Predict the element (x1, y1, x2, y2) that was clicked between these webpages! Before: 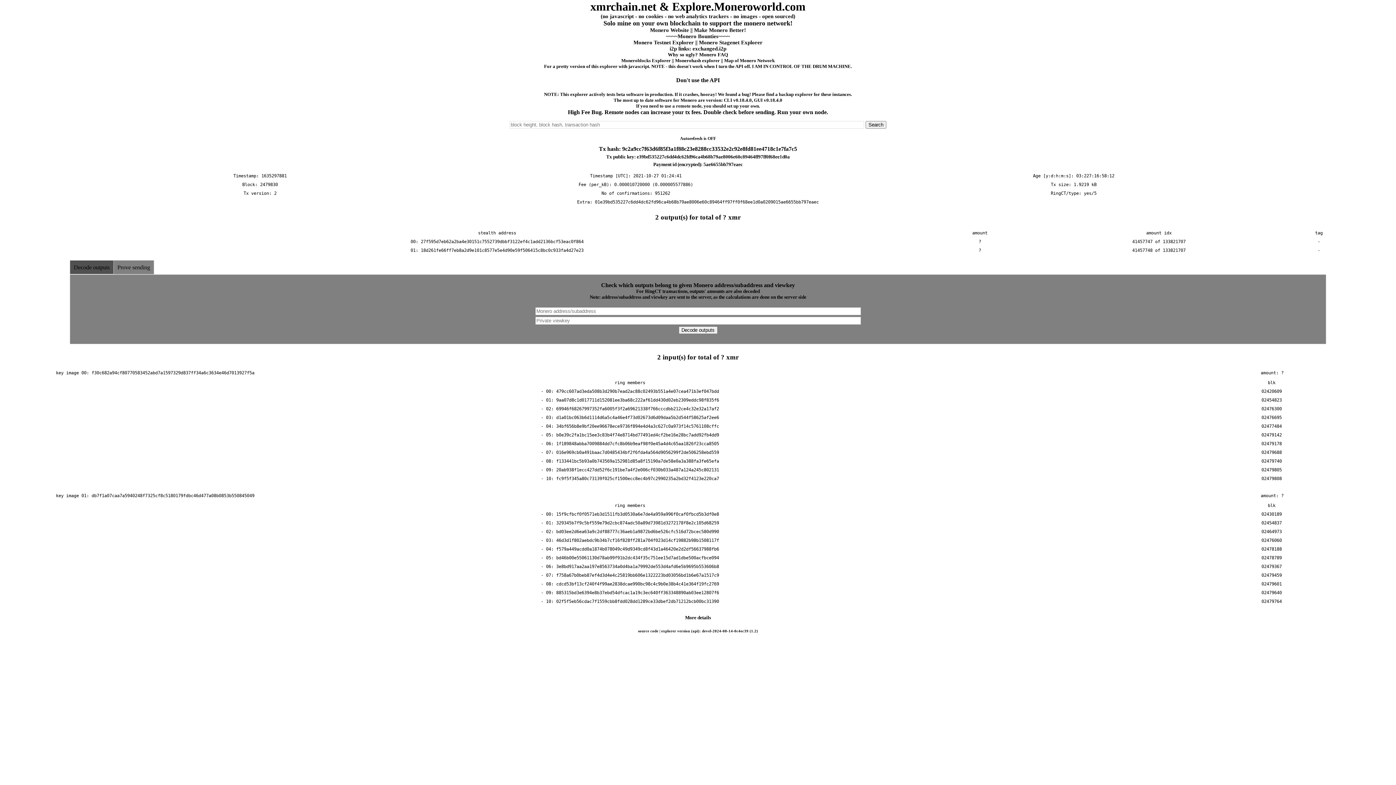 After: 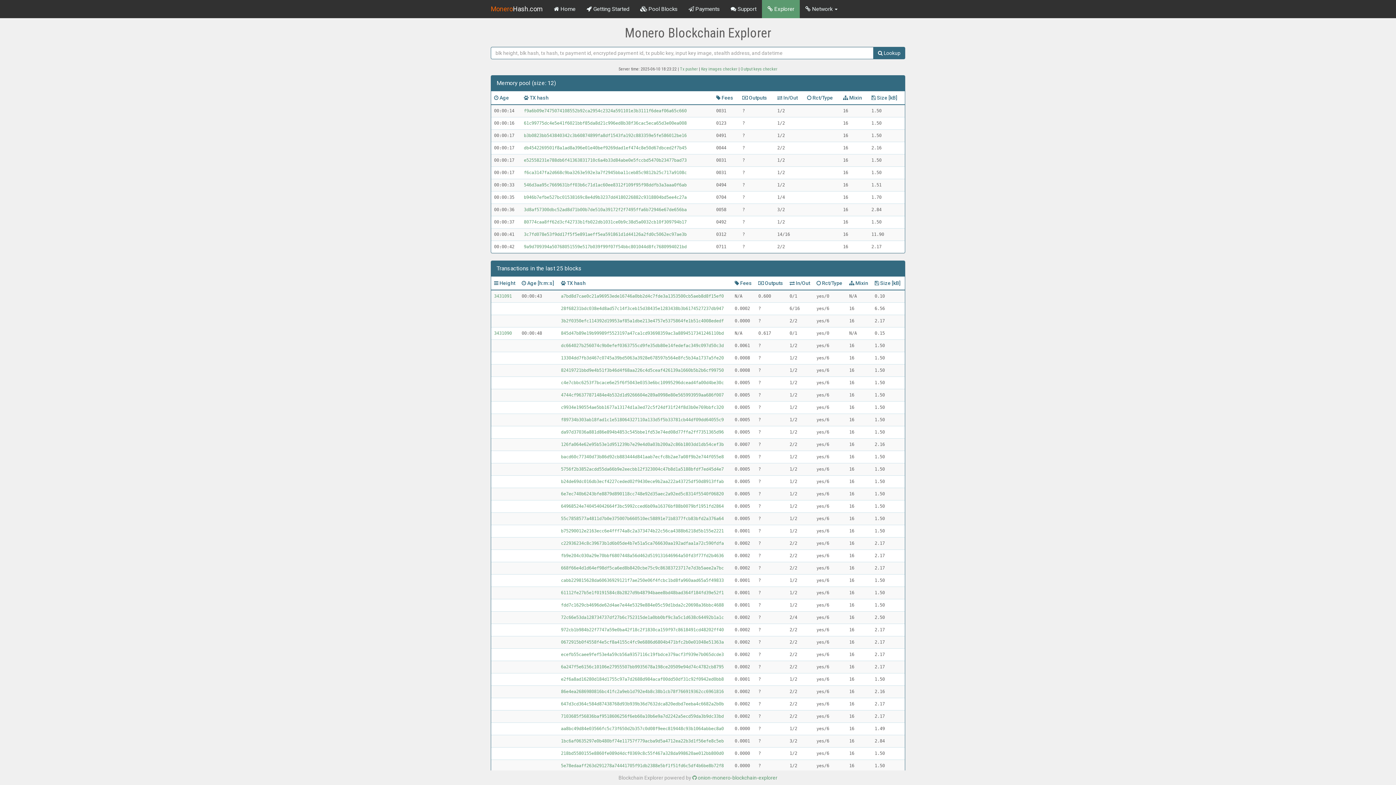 Action: bbox: (675, 57, 719, 63) label: Monerohash explorer